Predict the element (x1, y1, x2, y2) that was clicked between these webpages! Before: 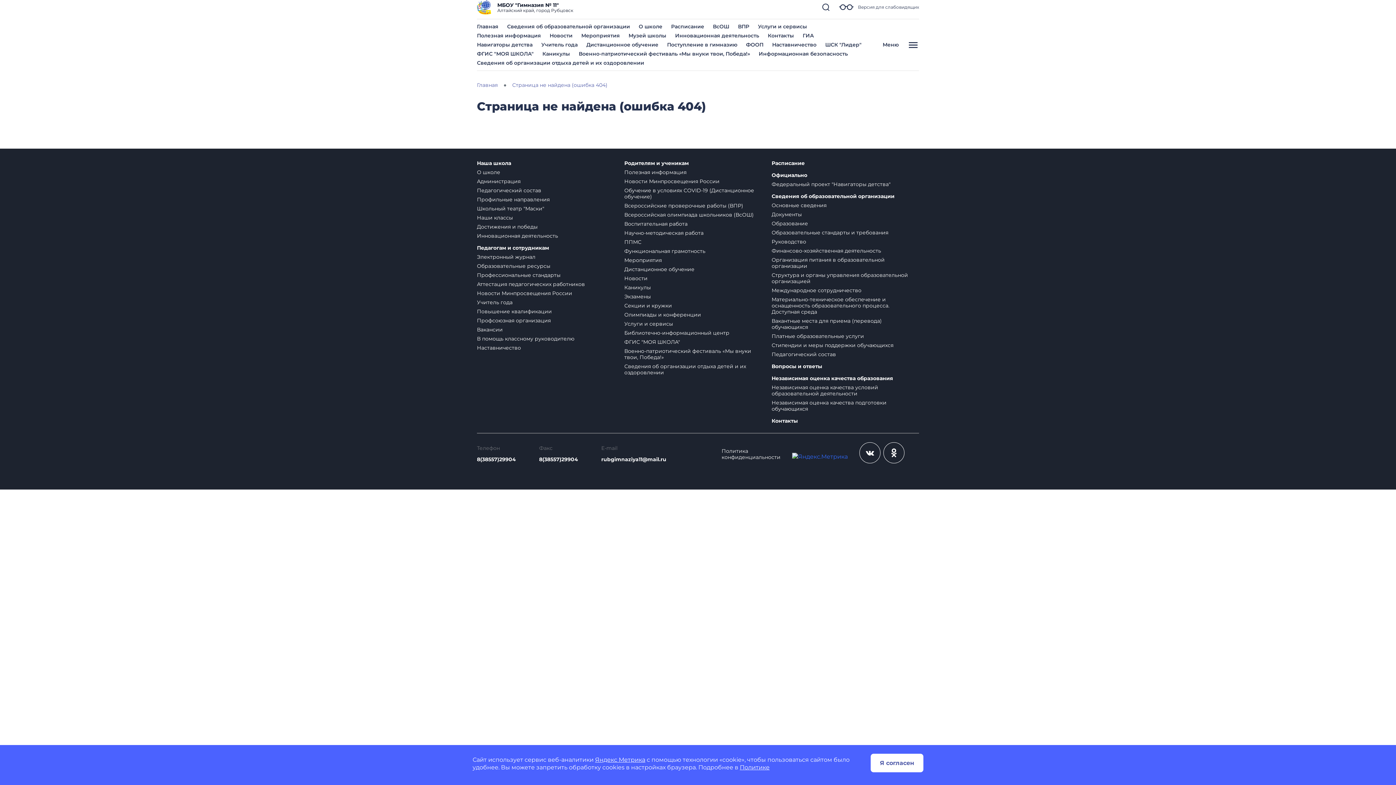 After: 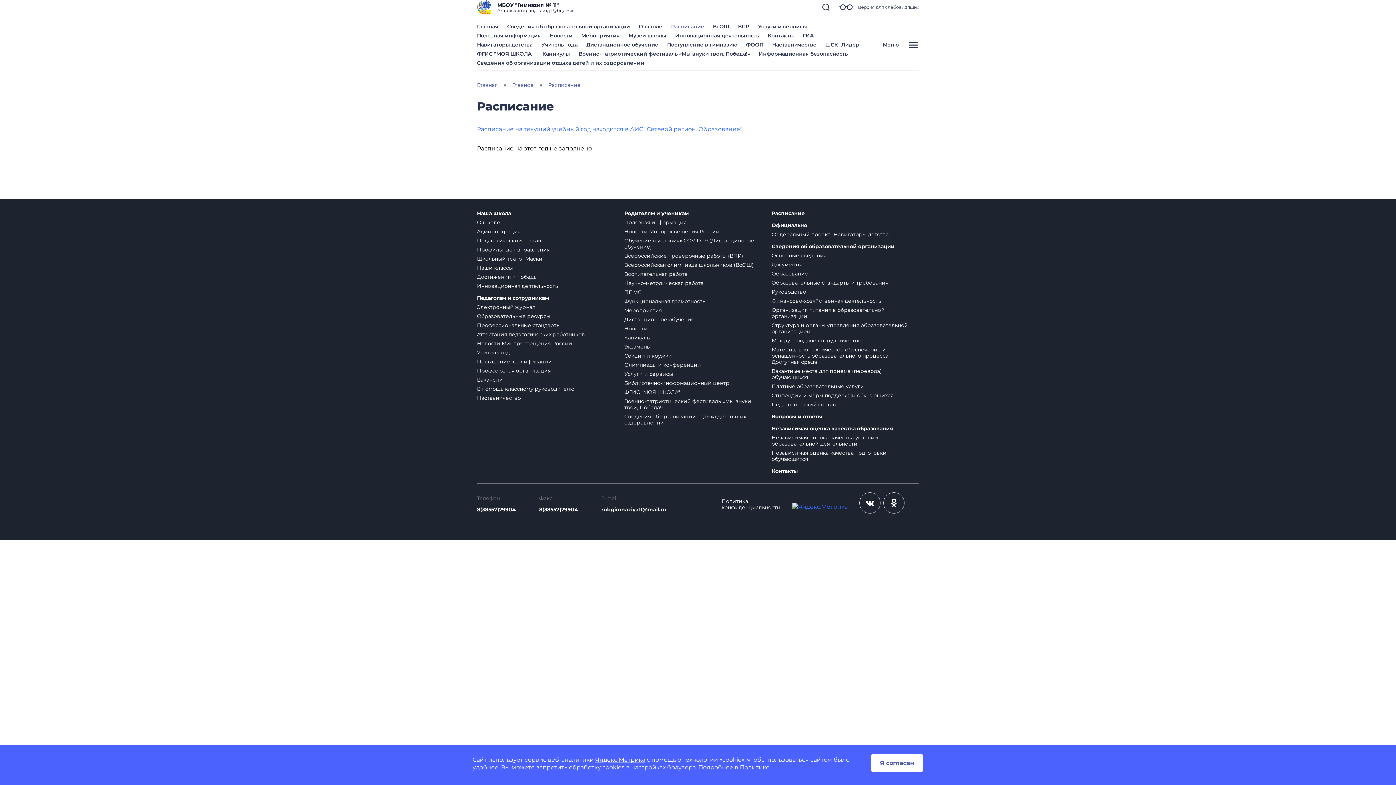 Action: bbox: (671, 23, 704, 29) label: Расписание